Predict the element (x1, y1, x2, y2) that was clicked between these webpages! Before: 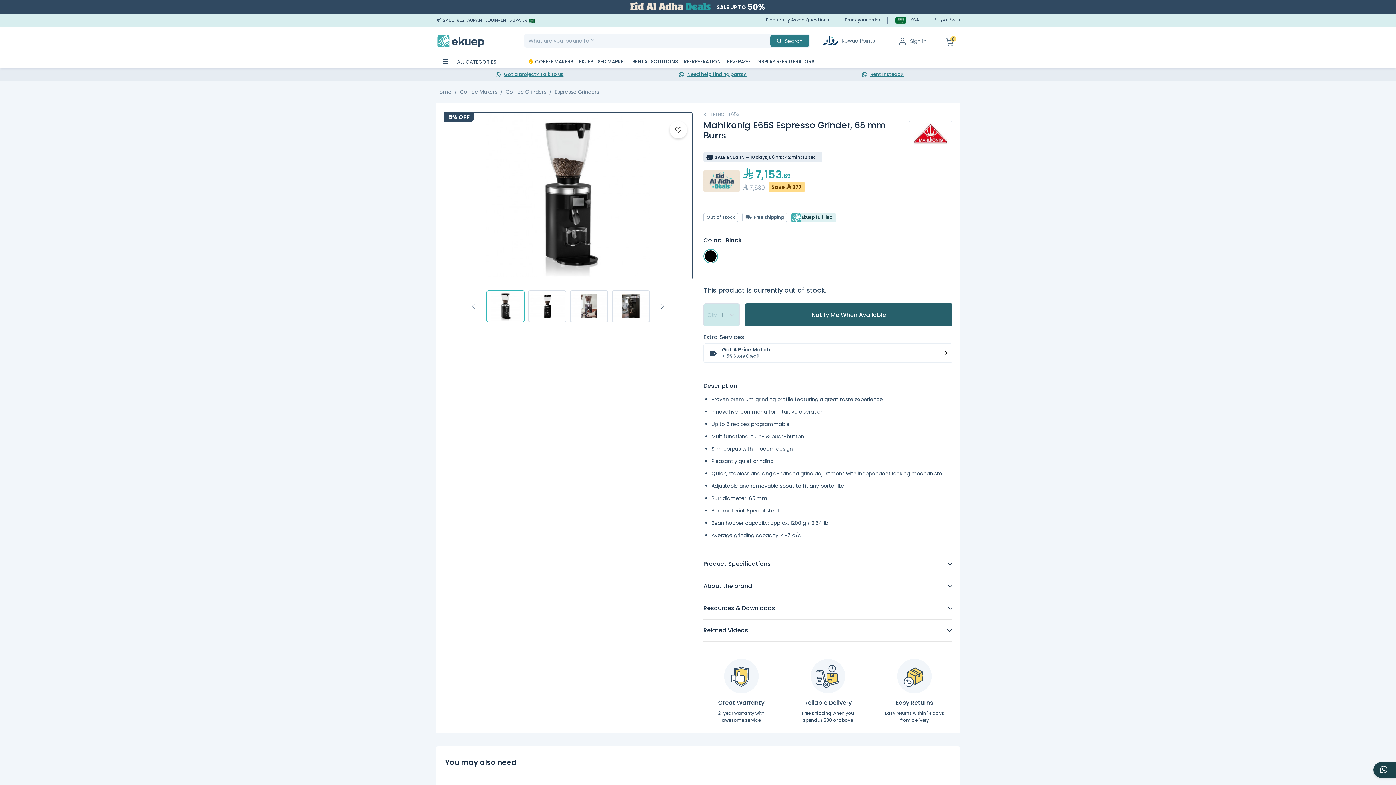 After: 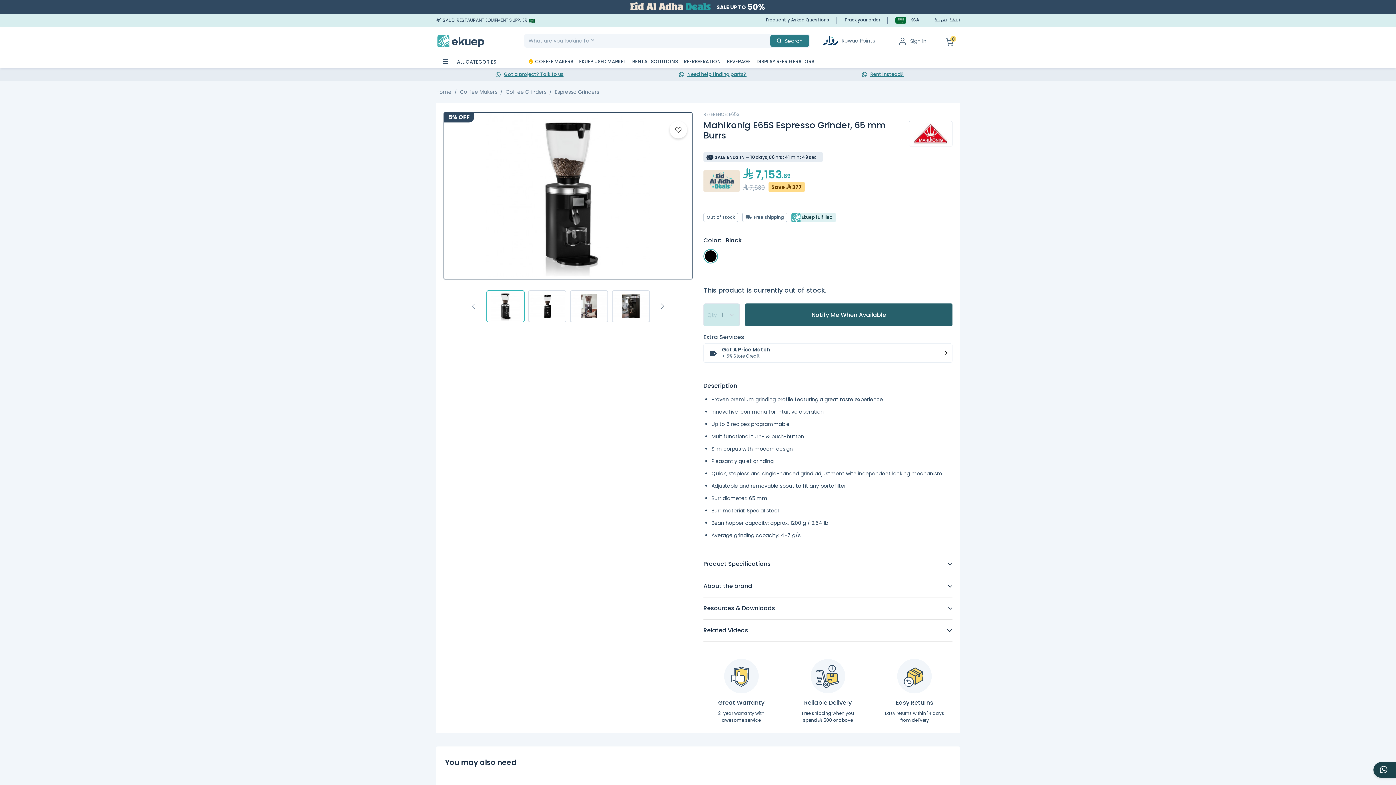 Action: bbox: (897, 659, 932, 693) label: returns